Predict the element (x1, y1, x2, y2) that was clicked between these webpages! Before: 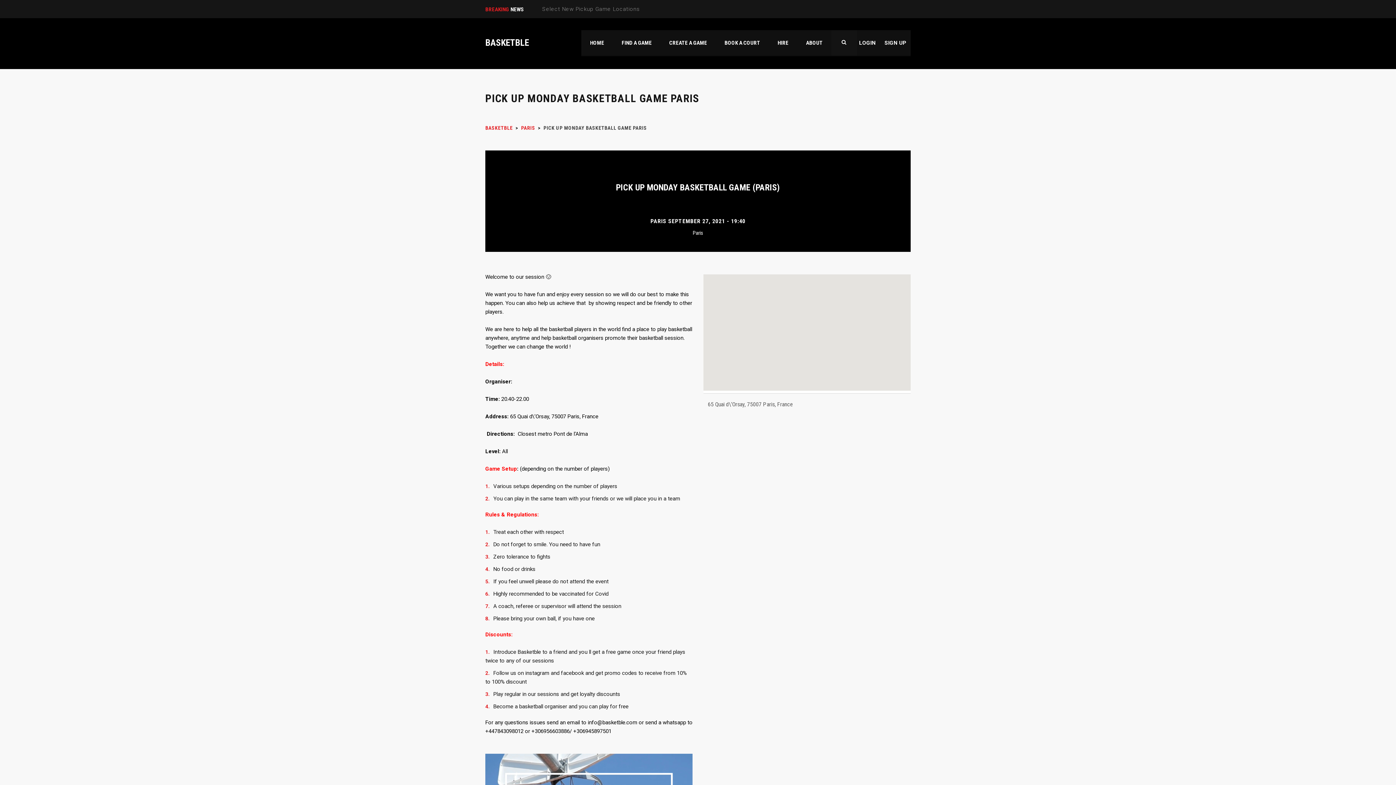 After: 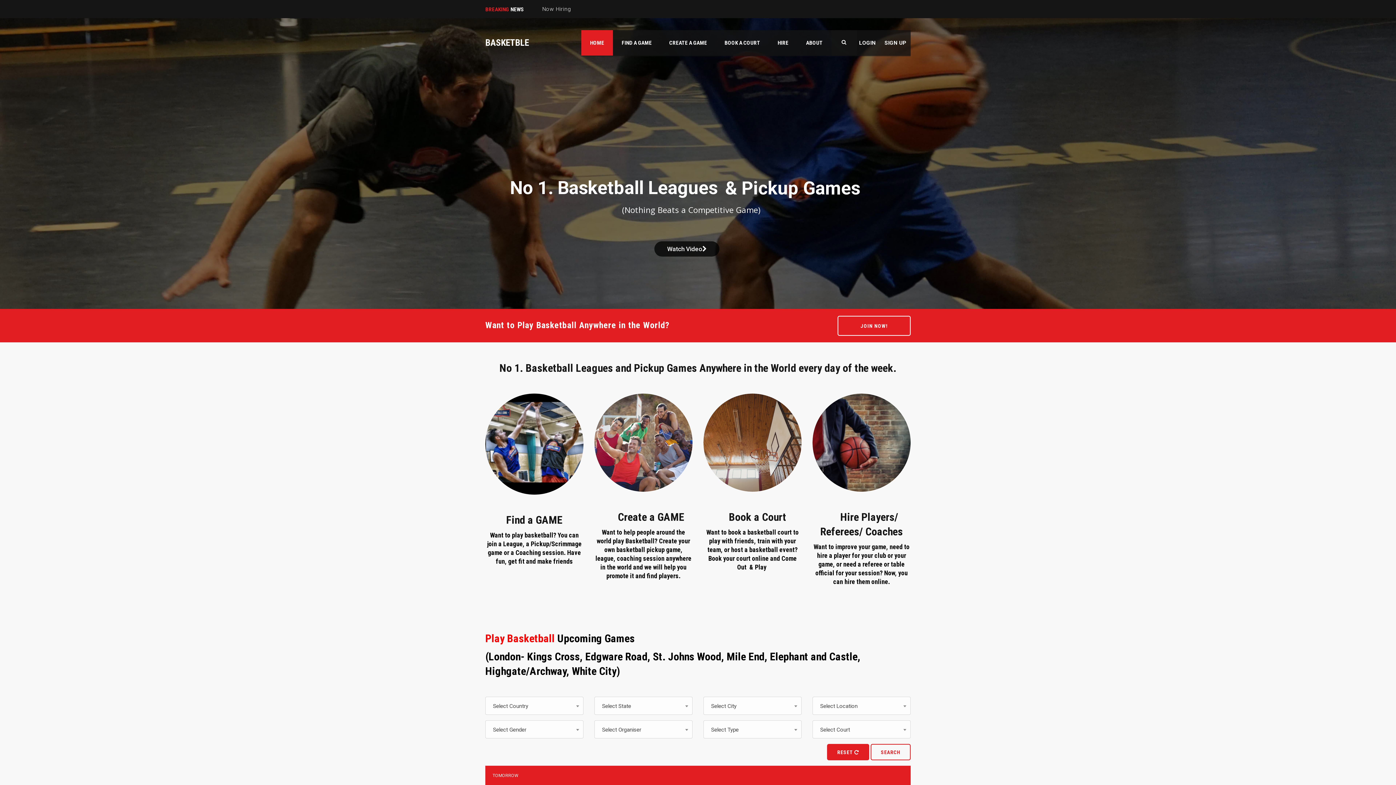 Action: label: HOME bbox: (581, 30, 613, 55)